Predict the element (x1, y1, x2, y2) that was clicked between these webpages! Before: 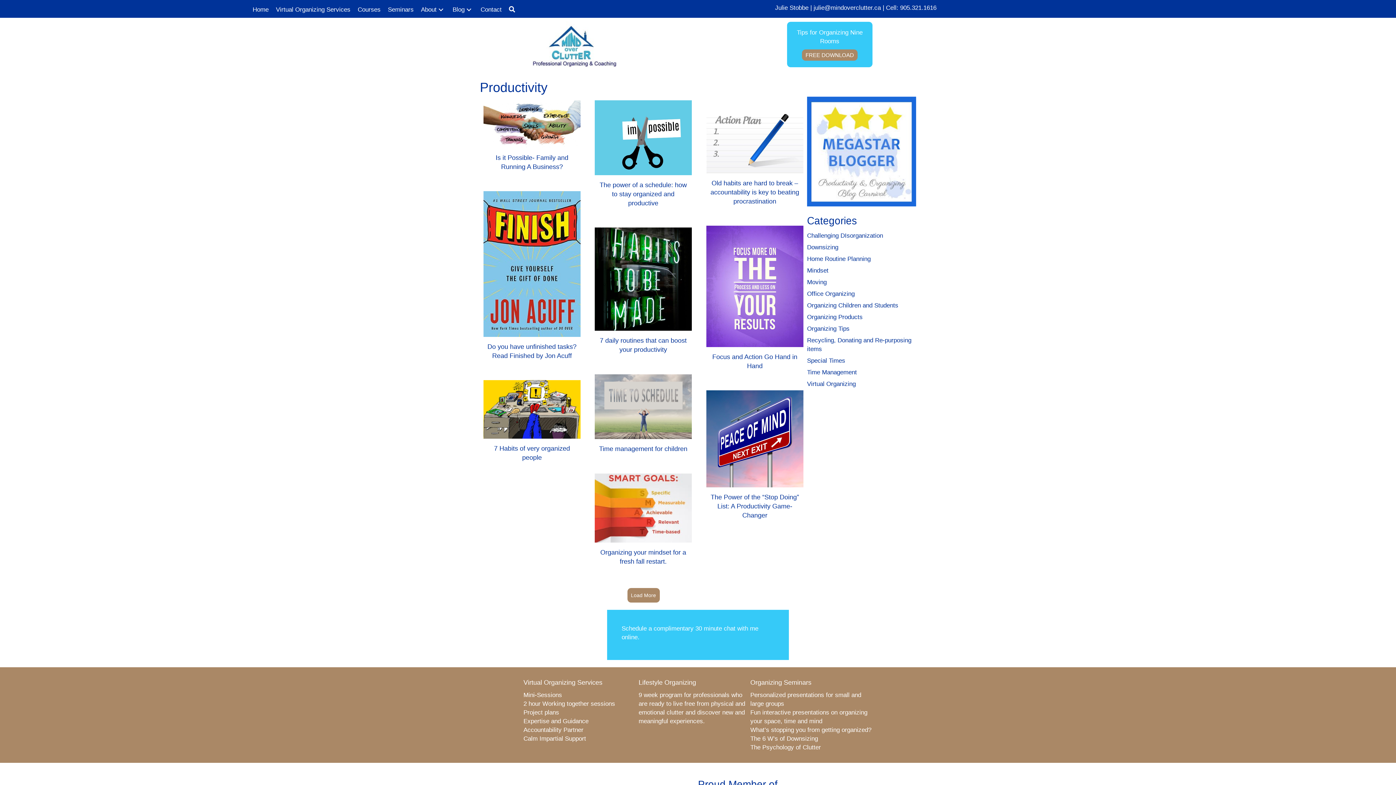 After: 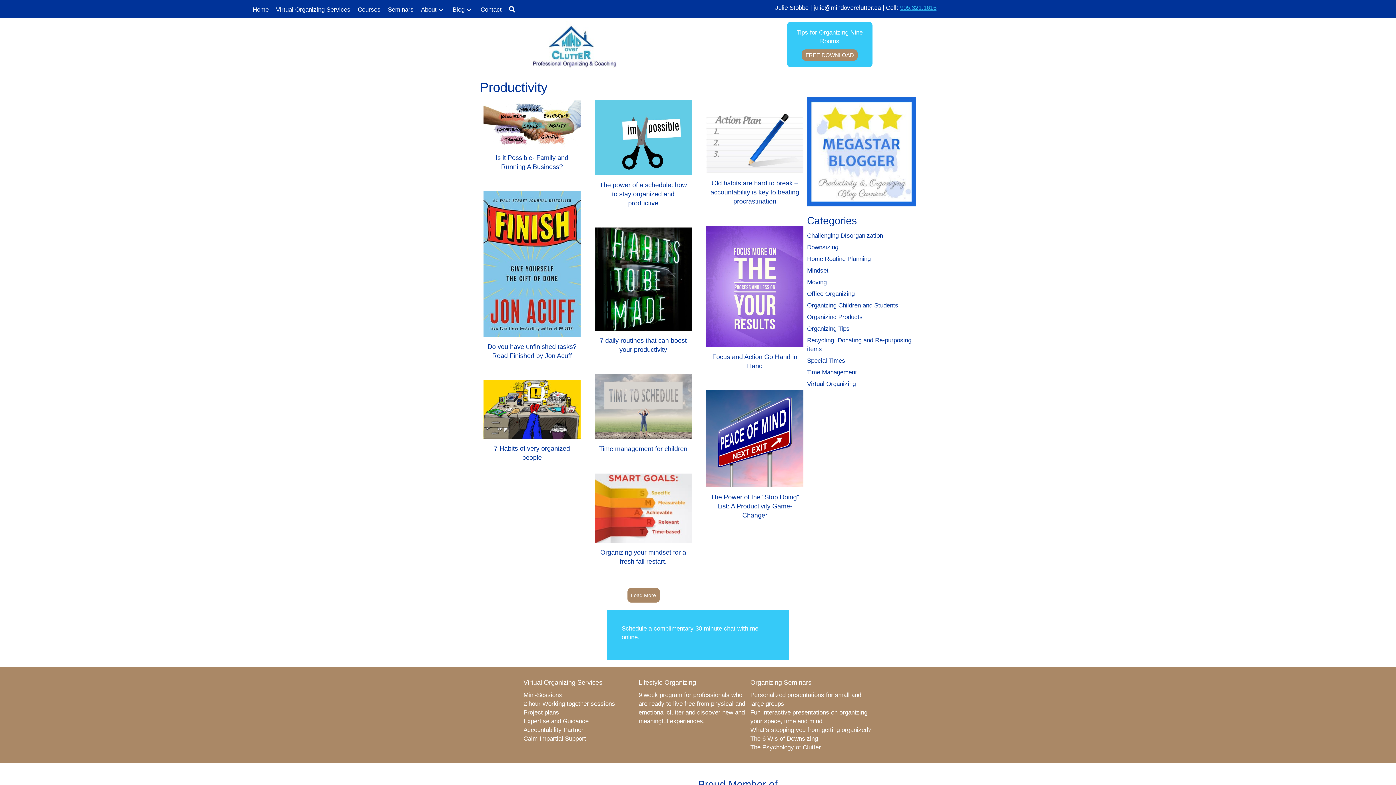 Action: label: 905.321.1616 bbox: (900, 4, 936, 11)